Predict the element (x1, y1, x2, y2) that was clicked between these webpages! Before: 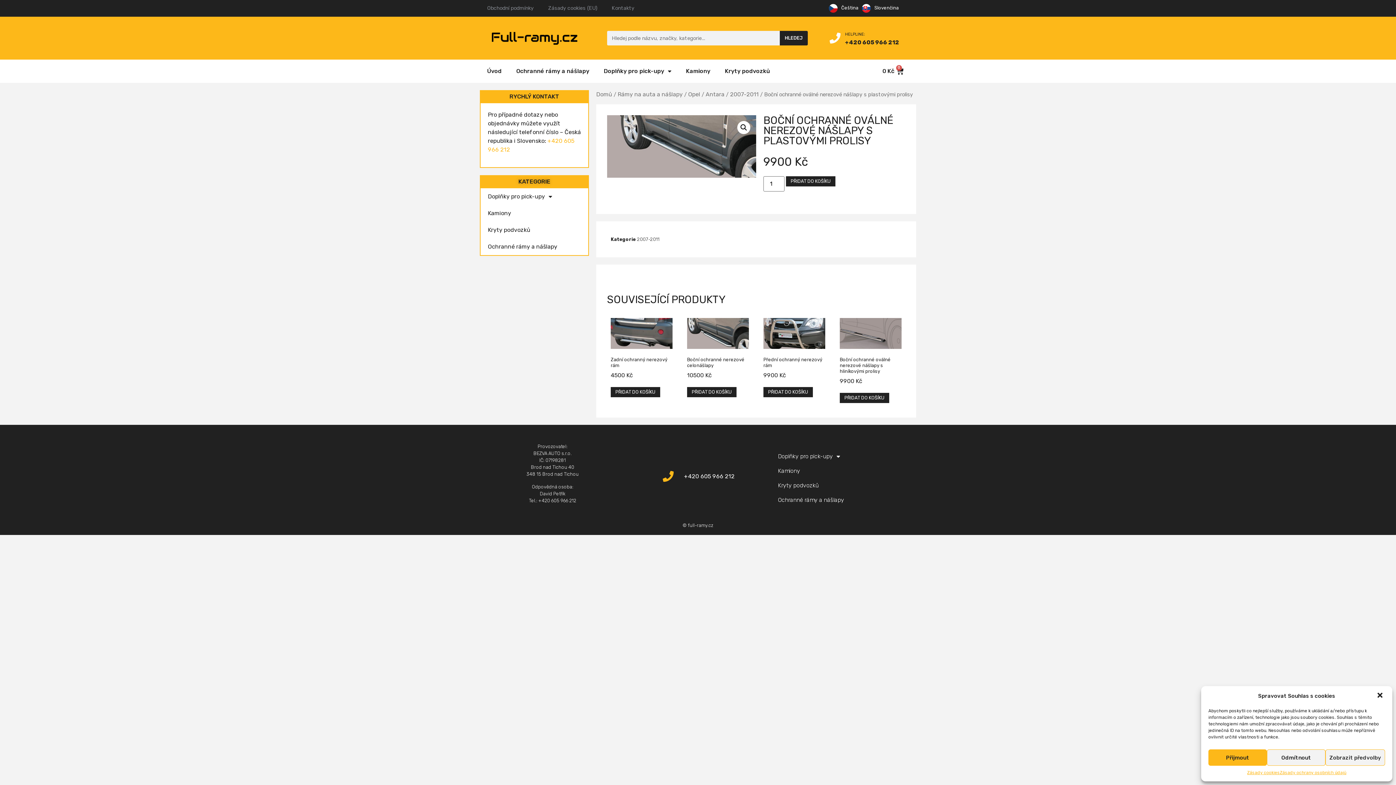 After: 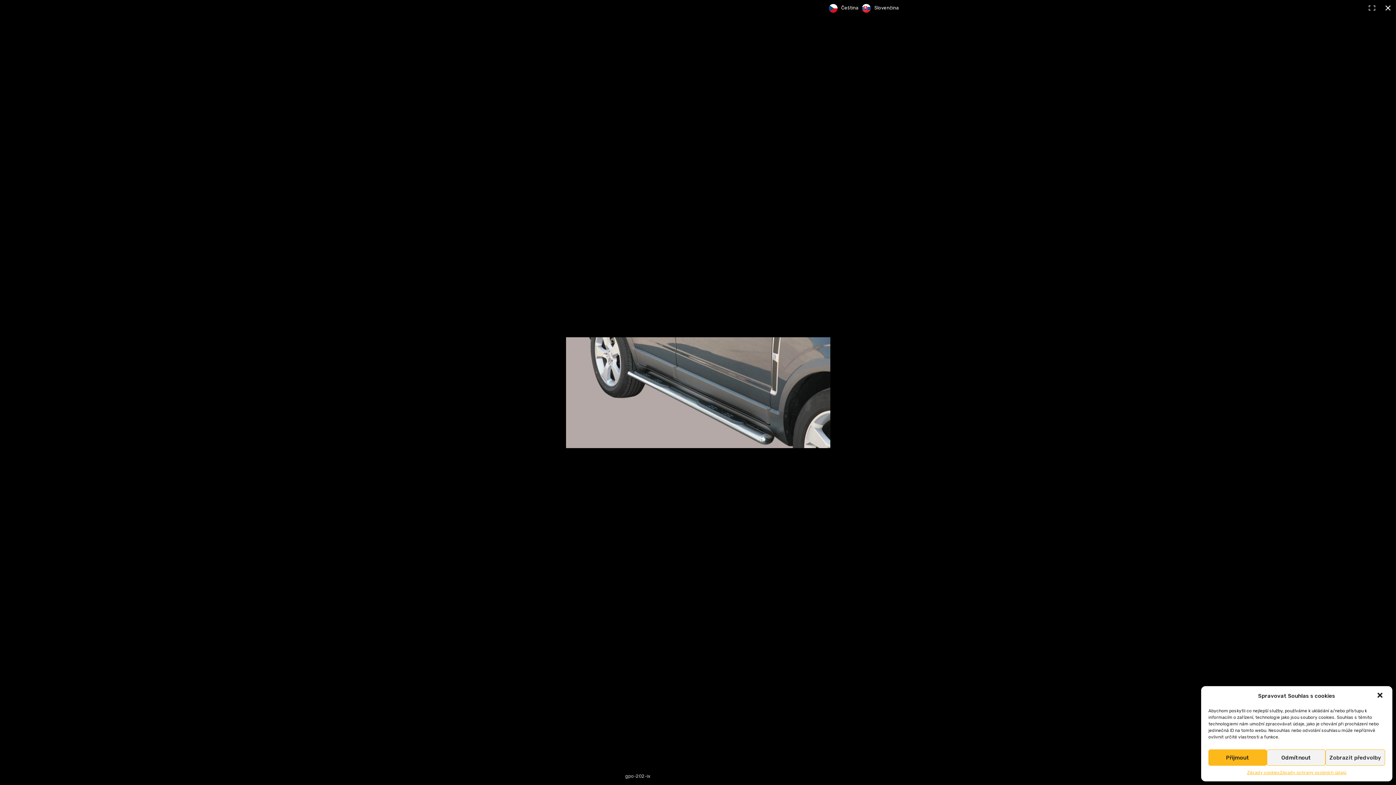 Action: bbox: (737, 120, 750, 134)